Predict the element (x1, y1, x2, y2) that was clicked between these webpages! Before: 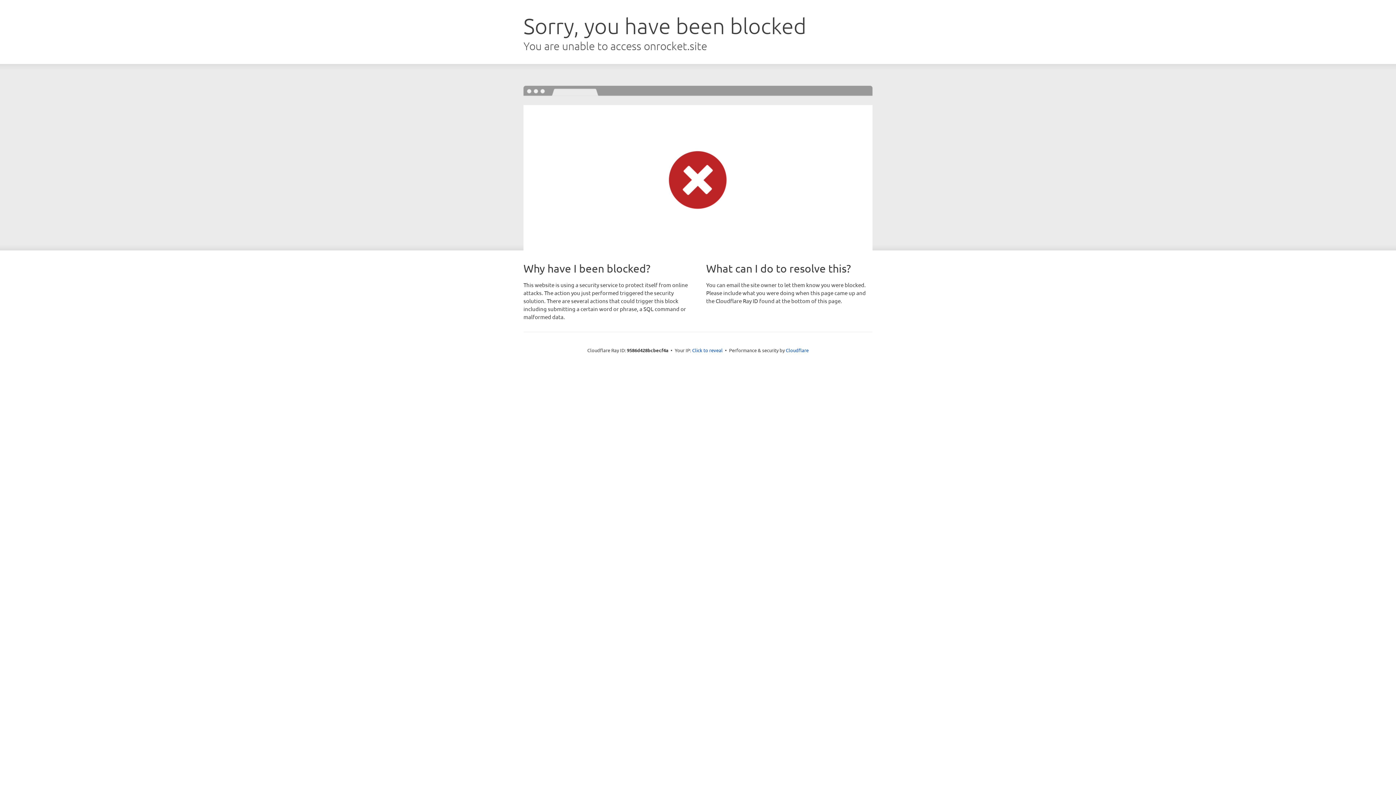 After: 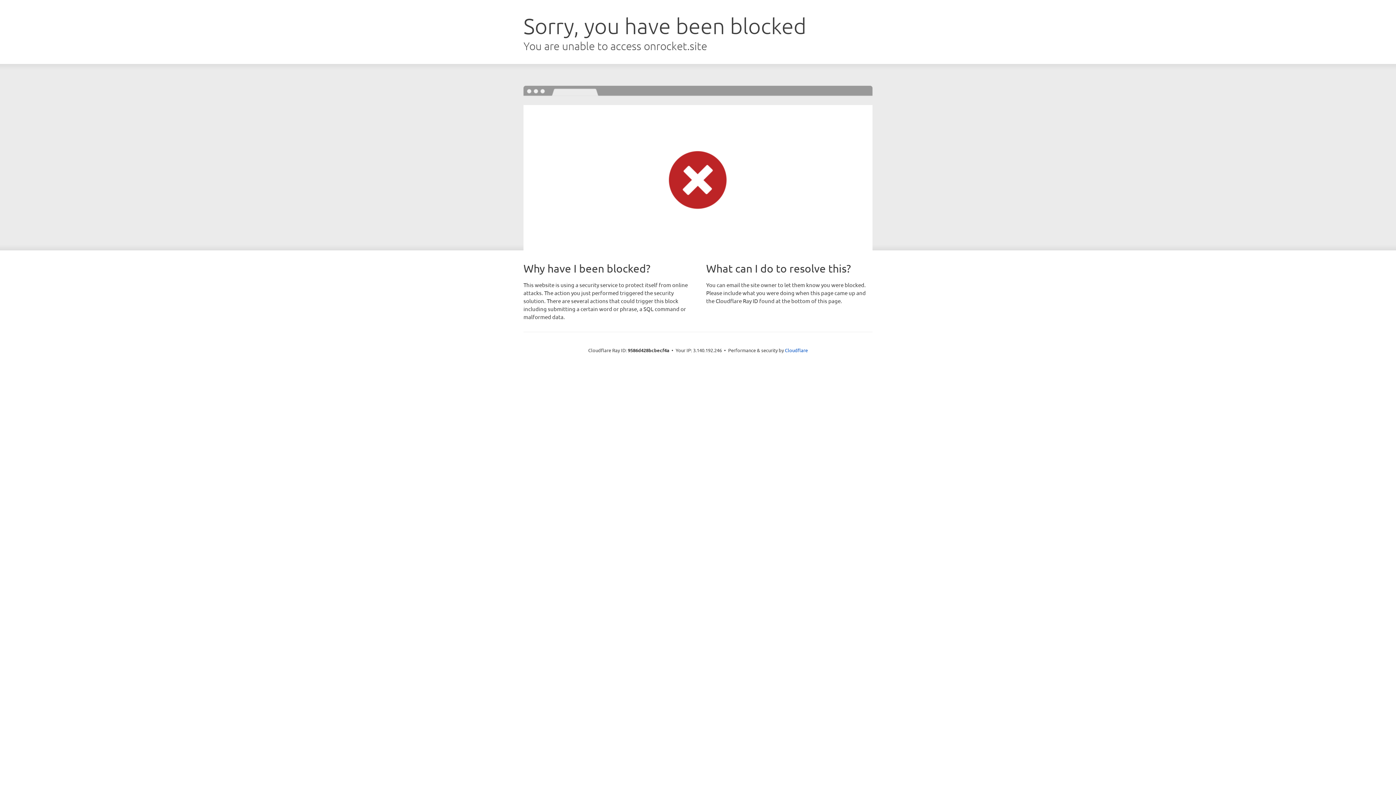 Action: label: Click to reveal bbox: (692, 346, 722, 353)